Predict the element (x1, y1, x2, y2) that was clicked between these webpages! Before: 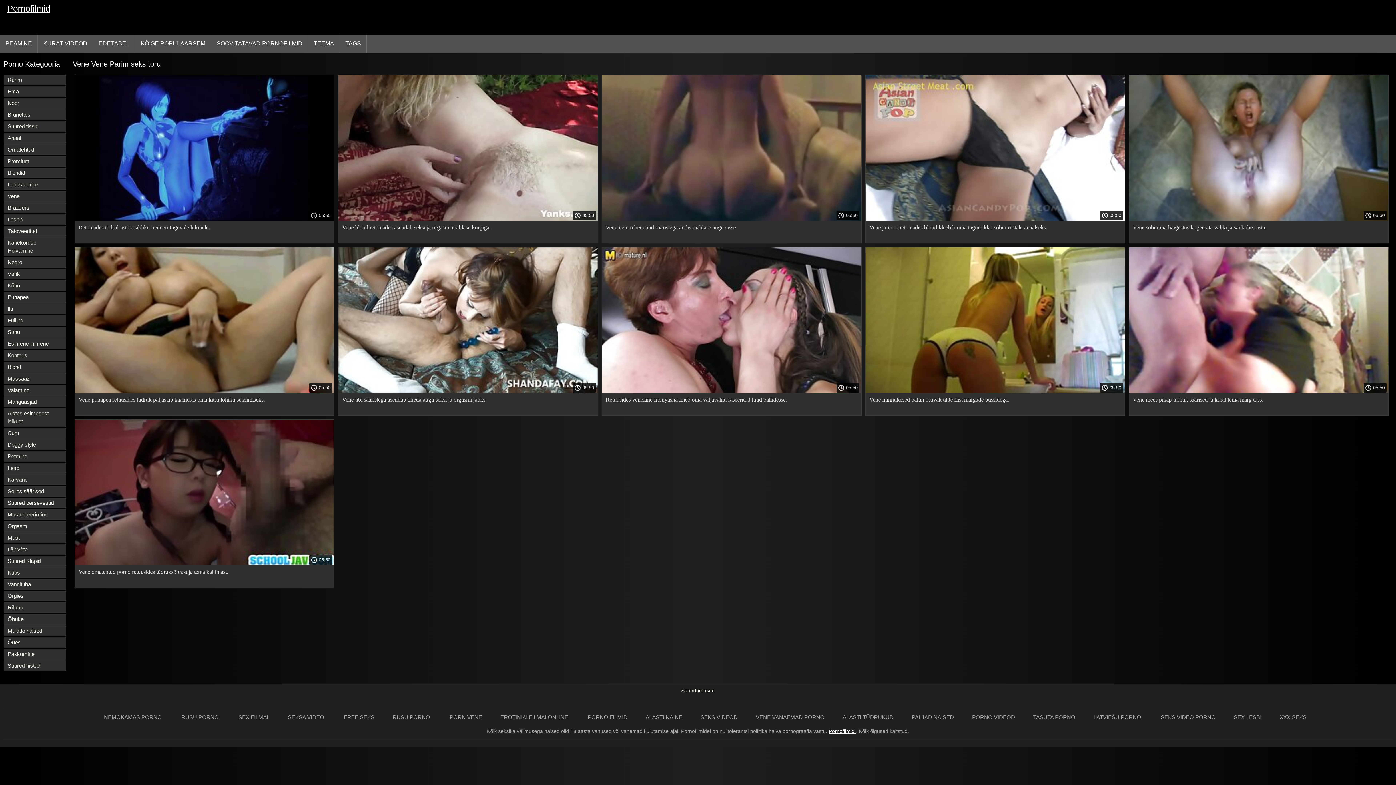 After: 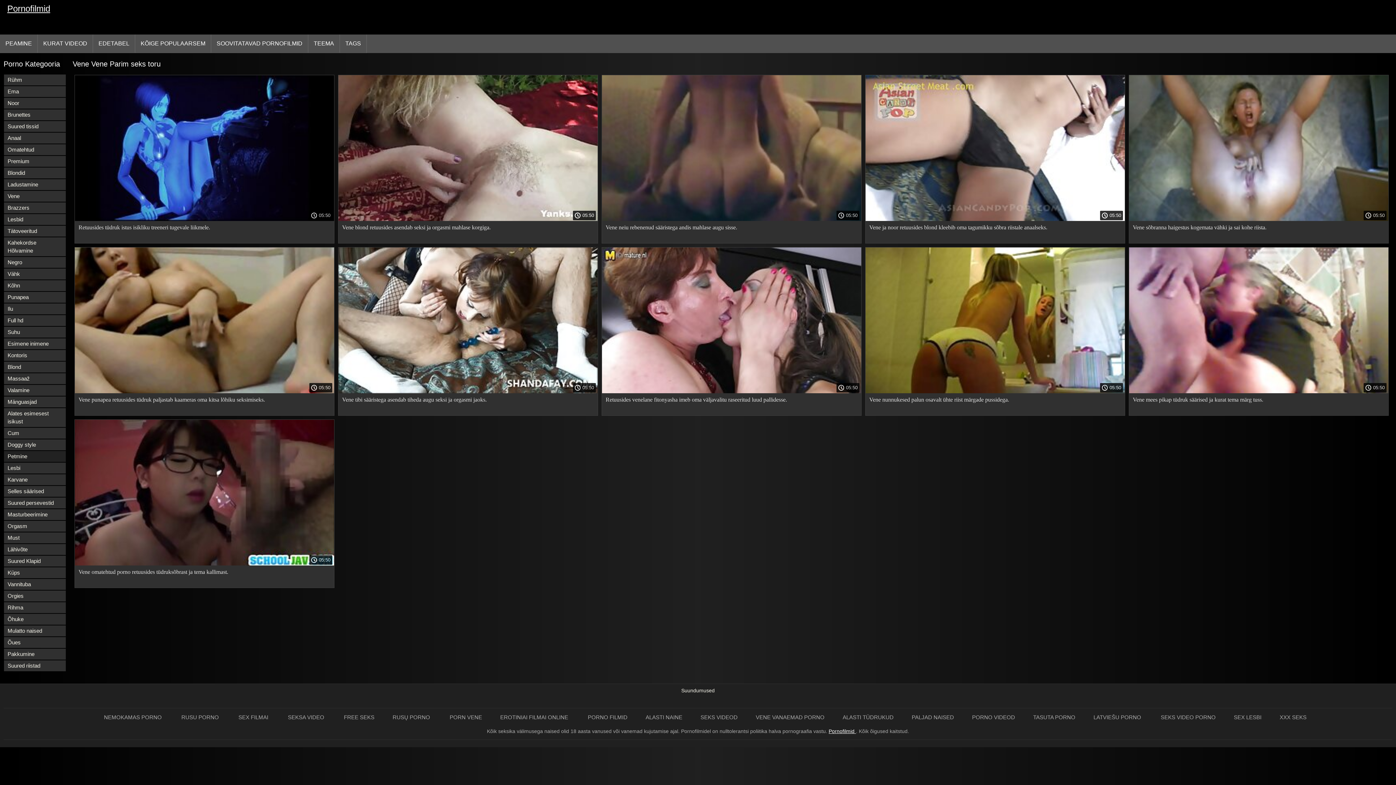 Action: label: Petmine bbox: (4, 451, 65, 462)